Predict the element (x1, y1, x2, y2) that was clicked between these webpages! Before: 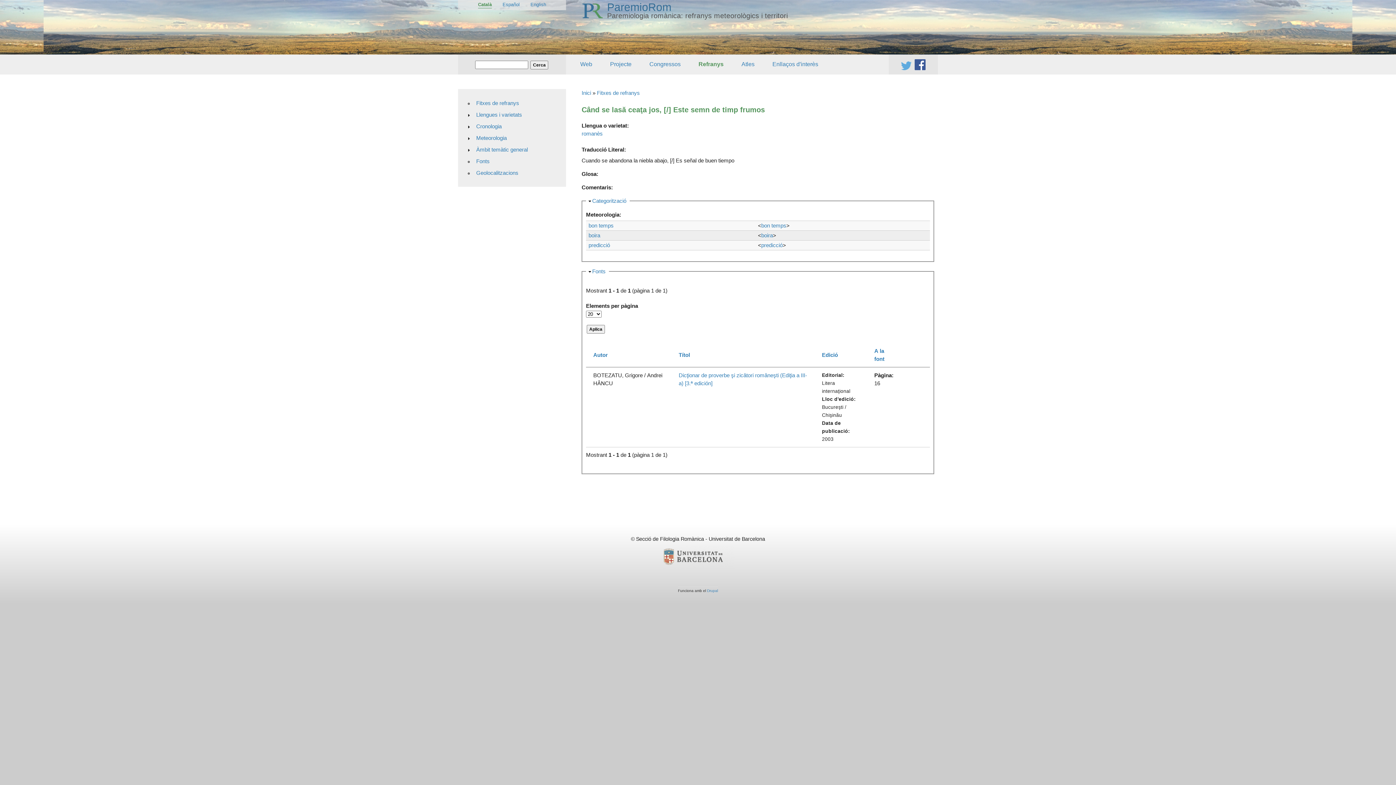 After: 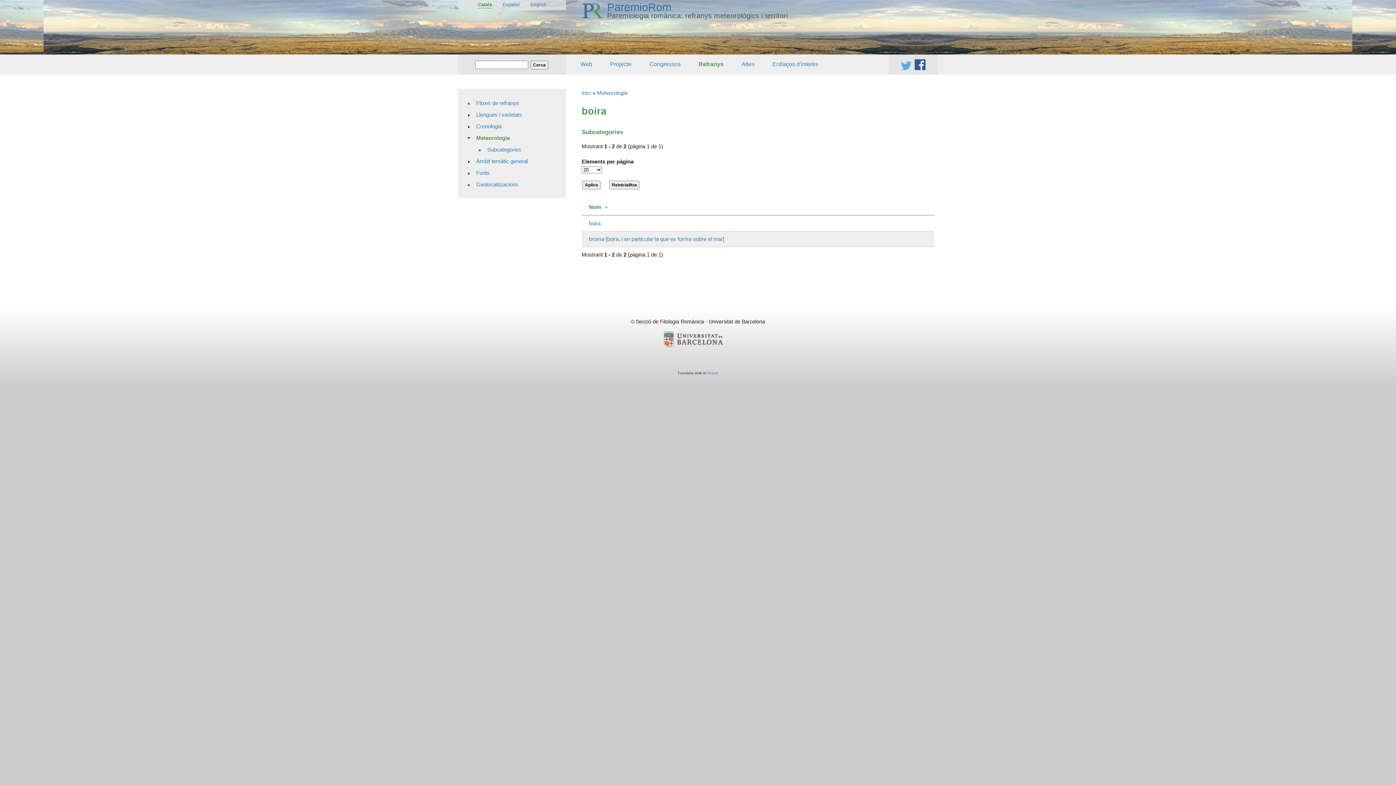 Action: label: boira bbox: (761, 232, 773, 238)